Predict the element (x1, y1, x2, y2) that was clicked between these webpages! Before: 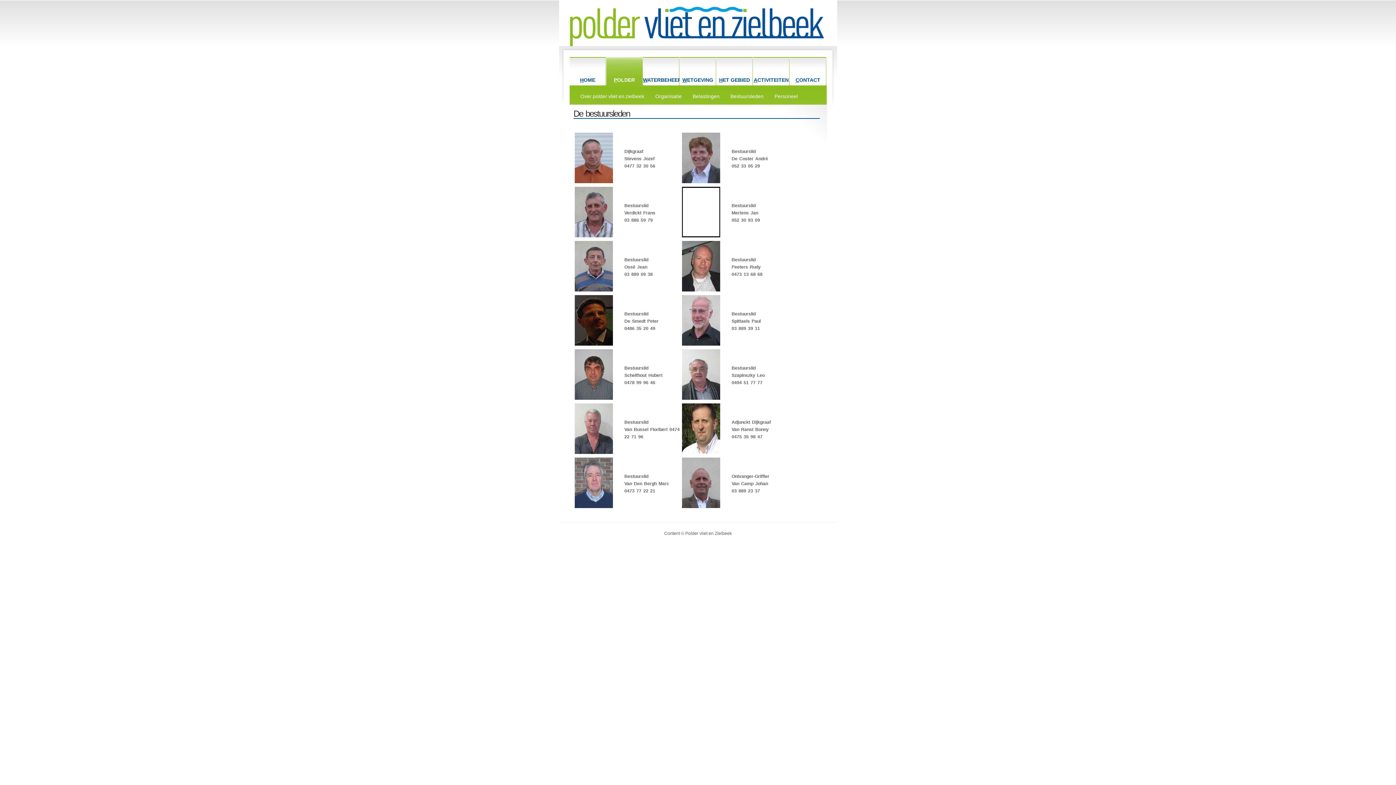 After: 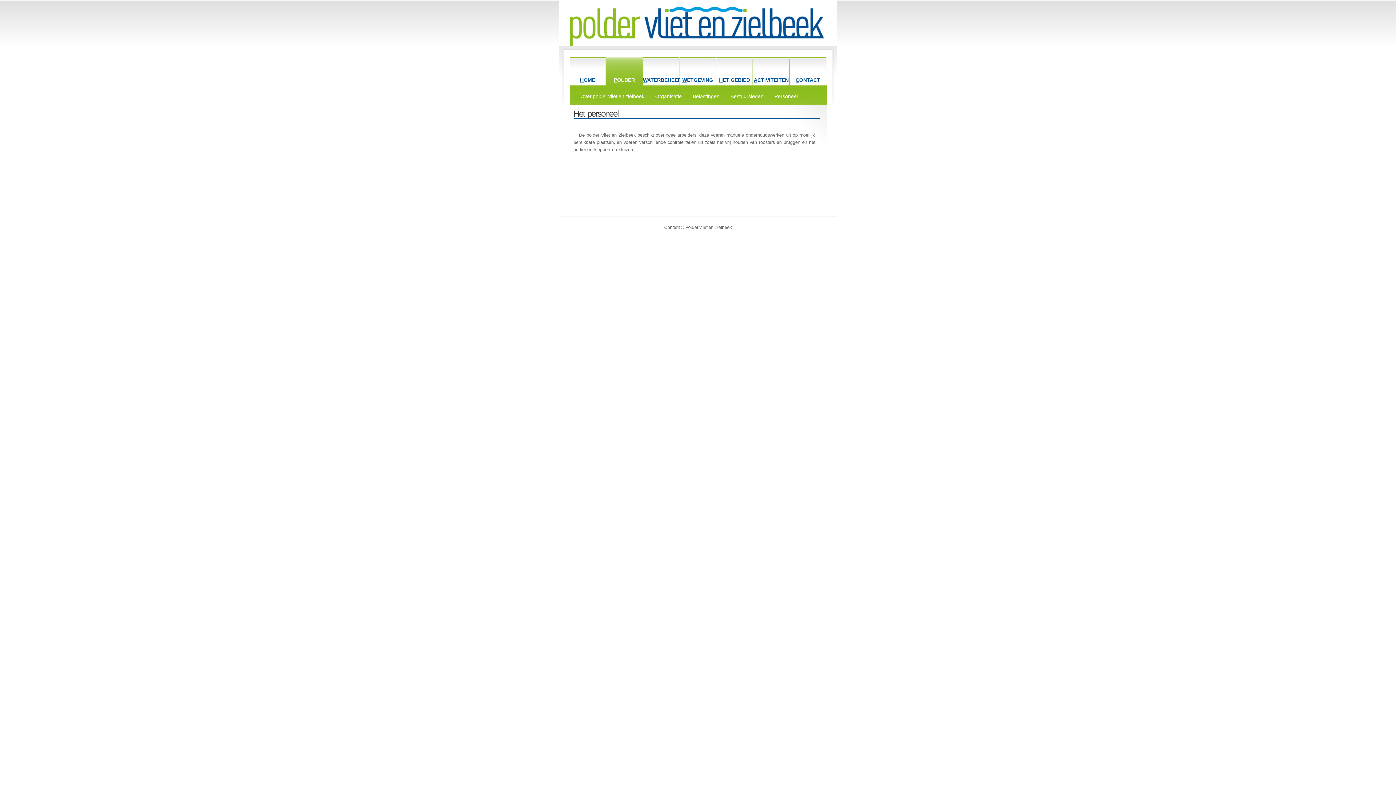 Action: bbox: (771, 93, 805, 98) label: Personeel